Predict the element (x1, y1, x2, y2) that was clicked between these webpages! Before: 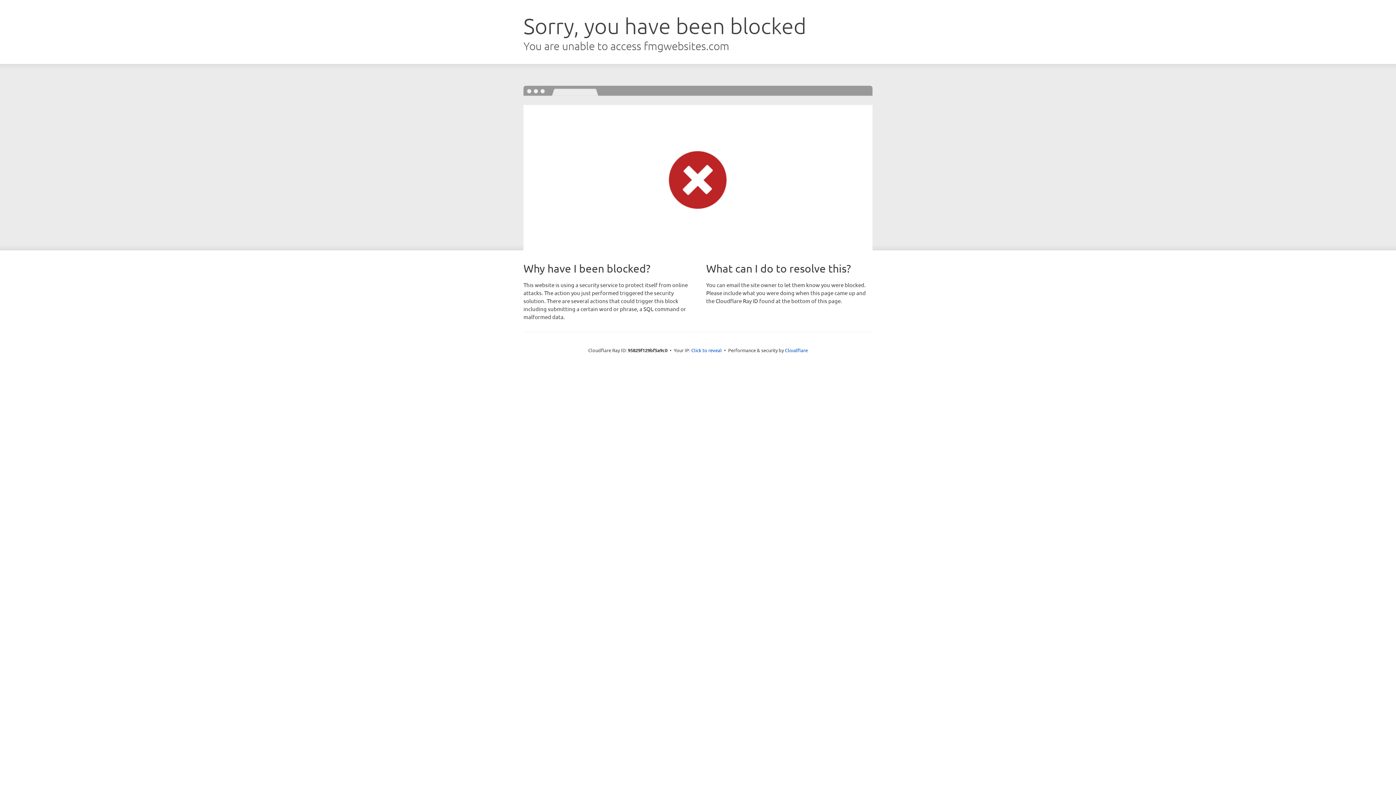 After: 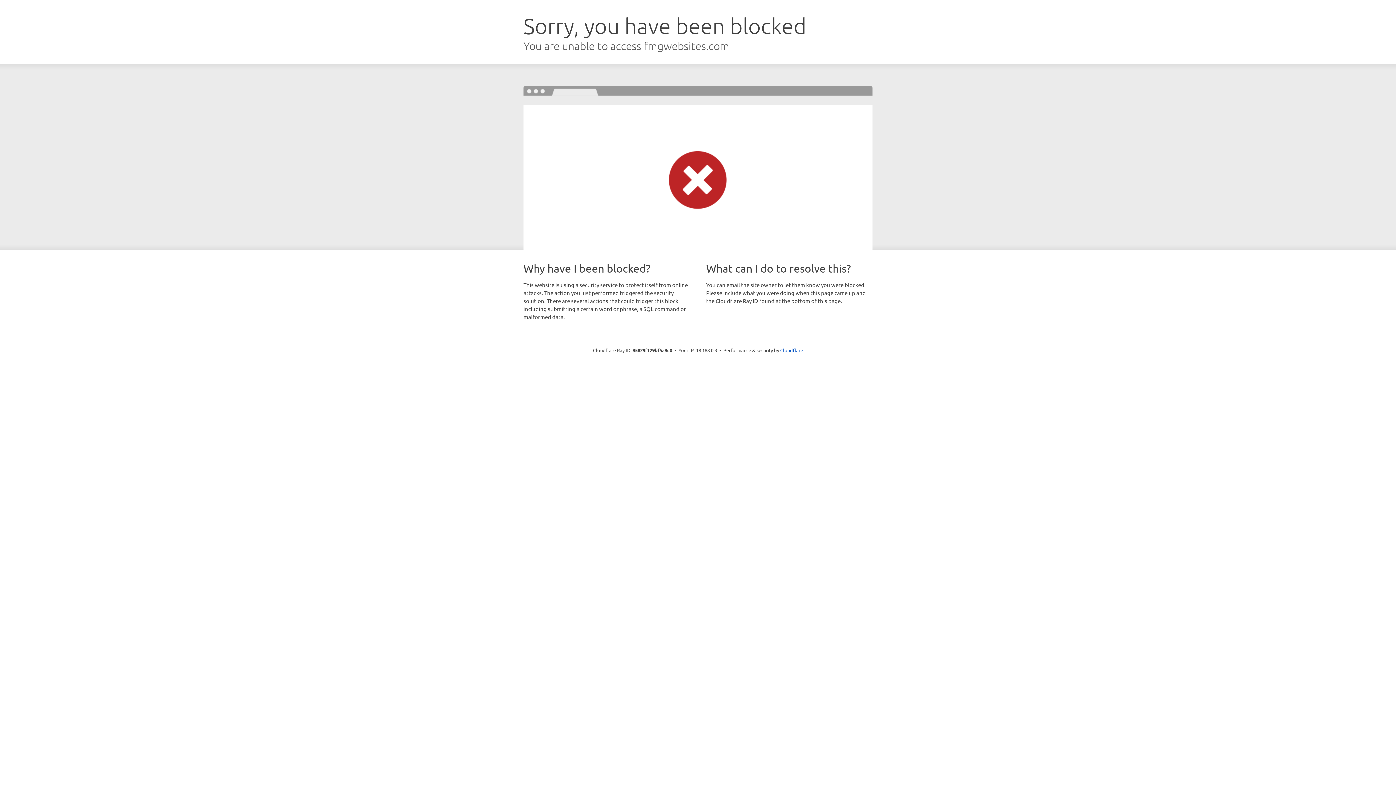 Action: bbox: (691, 346, 722, 353) label: Click to reveal